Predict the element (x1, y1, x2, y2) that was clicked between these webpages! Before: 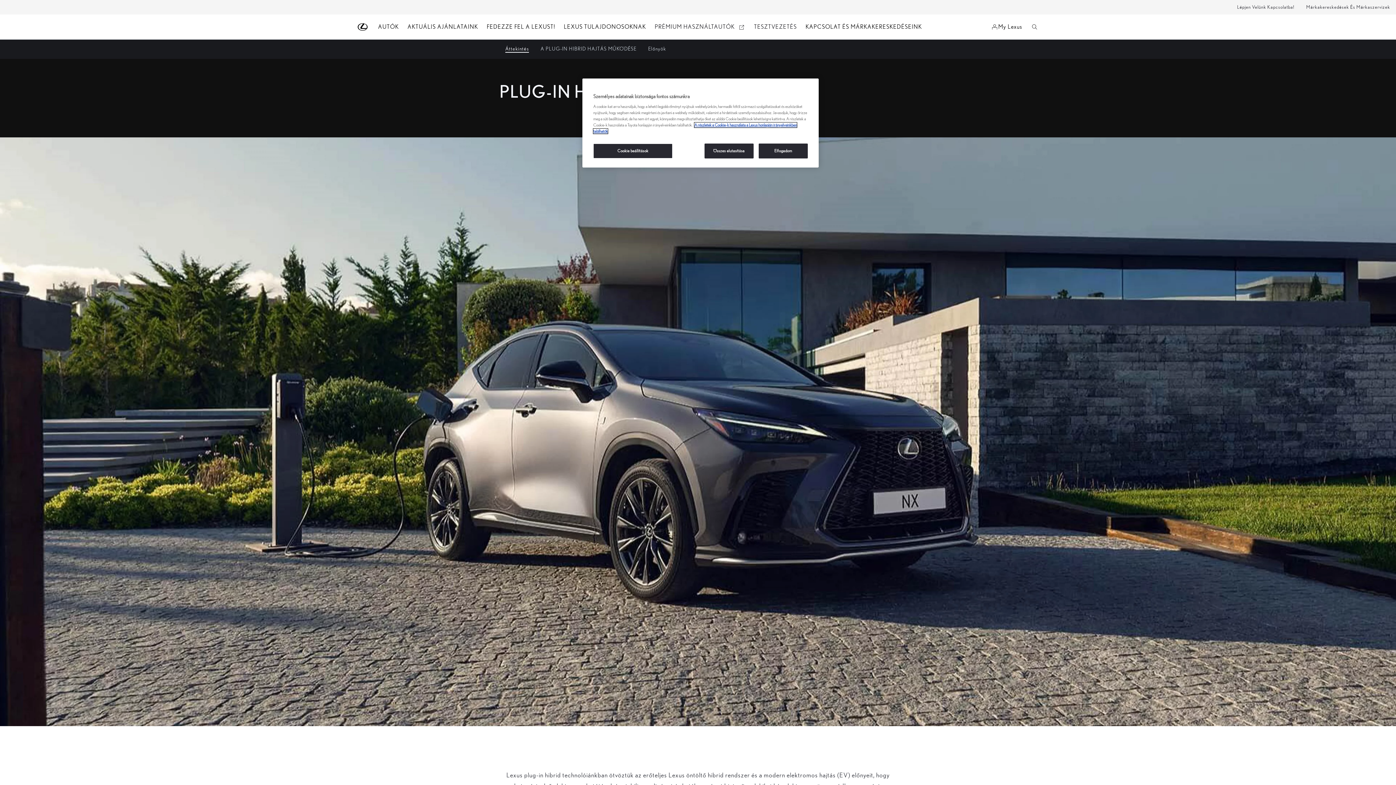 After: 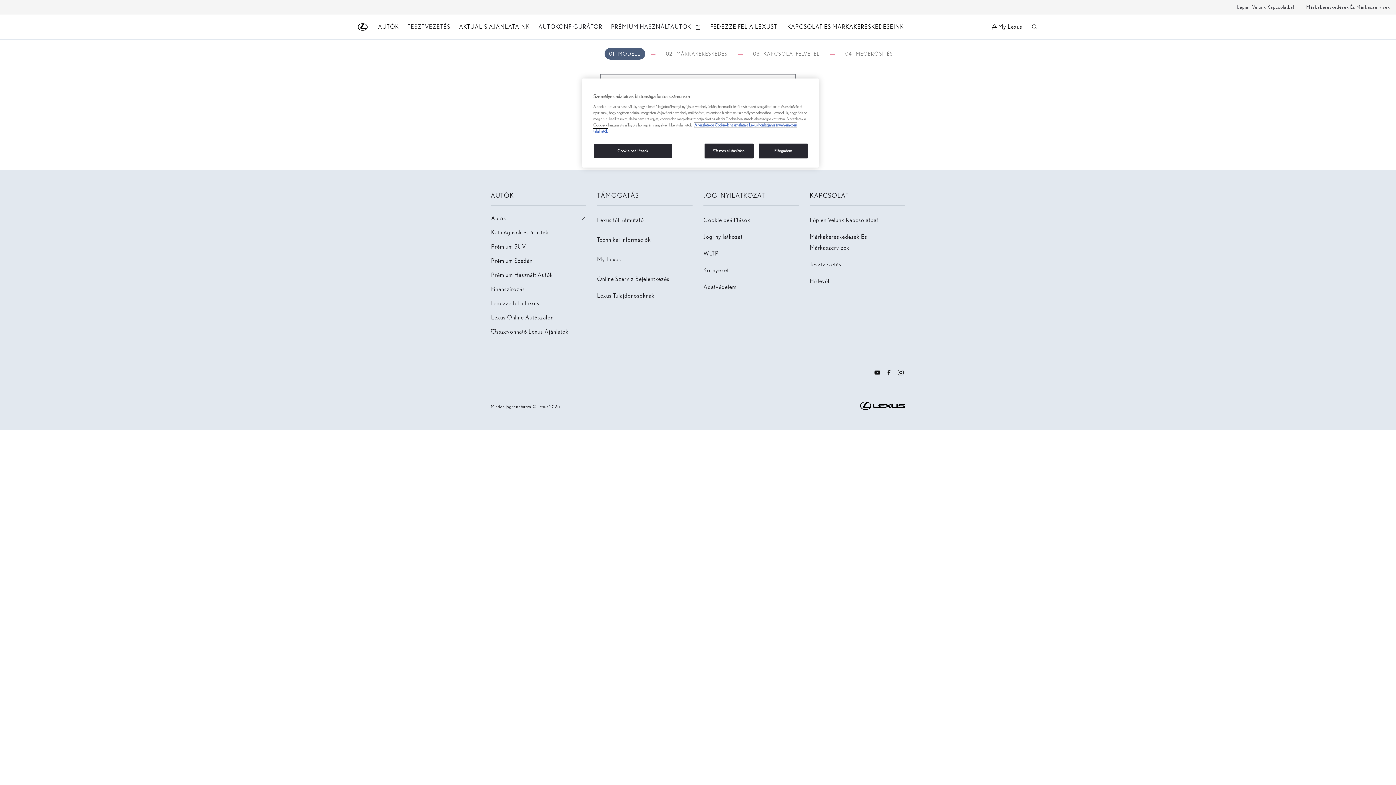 Action: bbox: (754, 18, 797, 35) label: TESZTVEZETÉS